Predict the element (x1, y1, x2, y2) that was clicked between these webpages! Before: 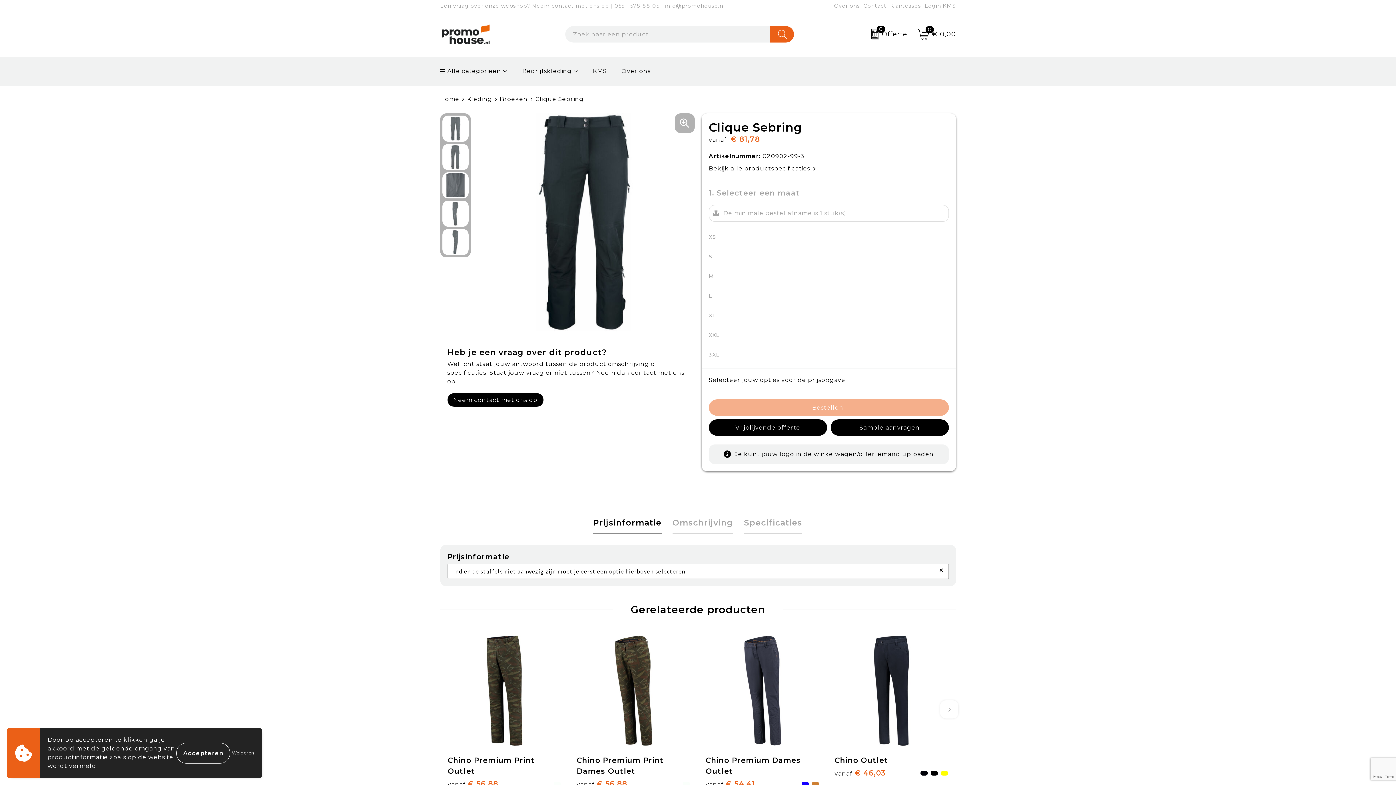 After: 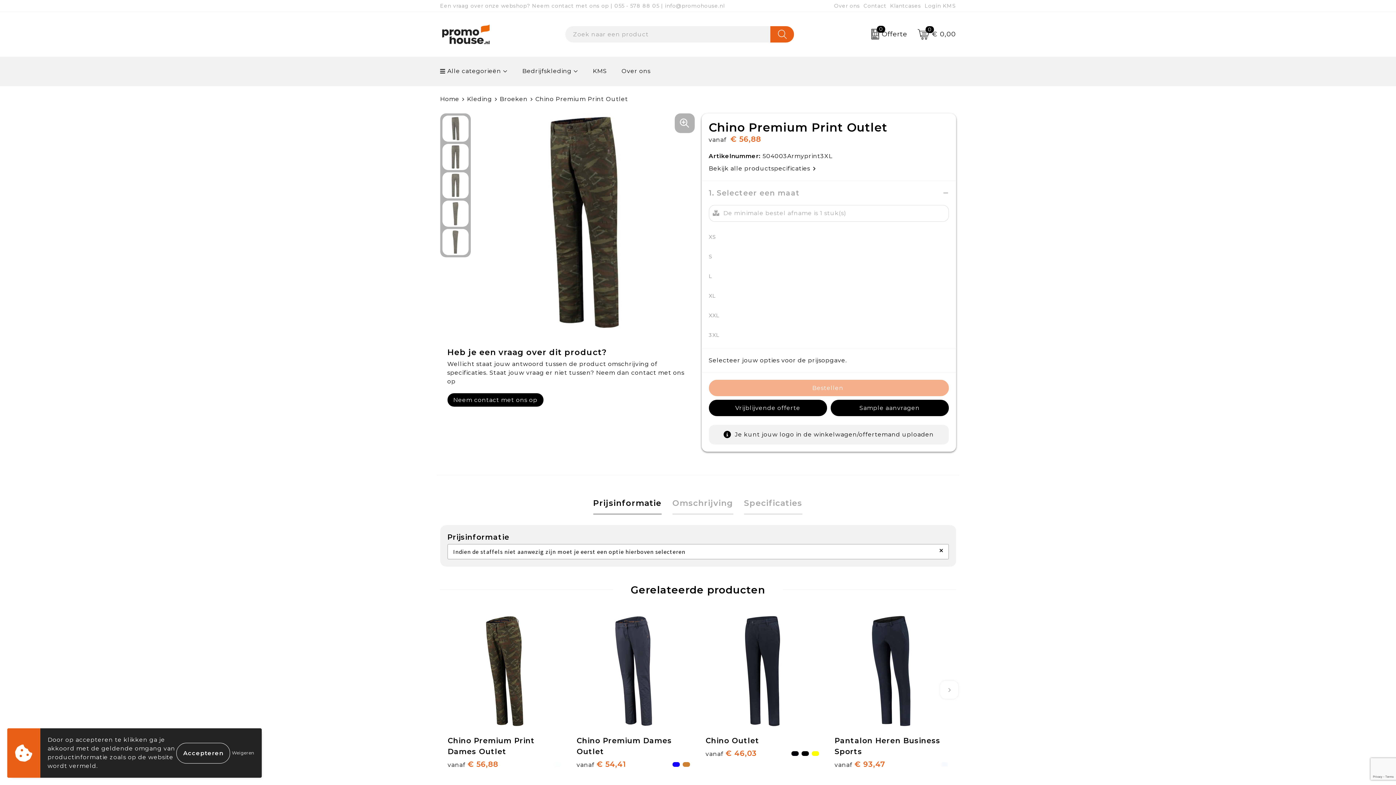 Action: bbox: (447, 634, 561, 747)